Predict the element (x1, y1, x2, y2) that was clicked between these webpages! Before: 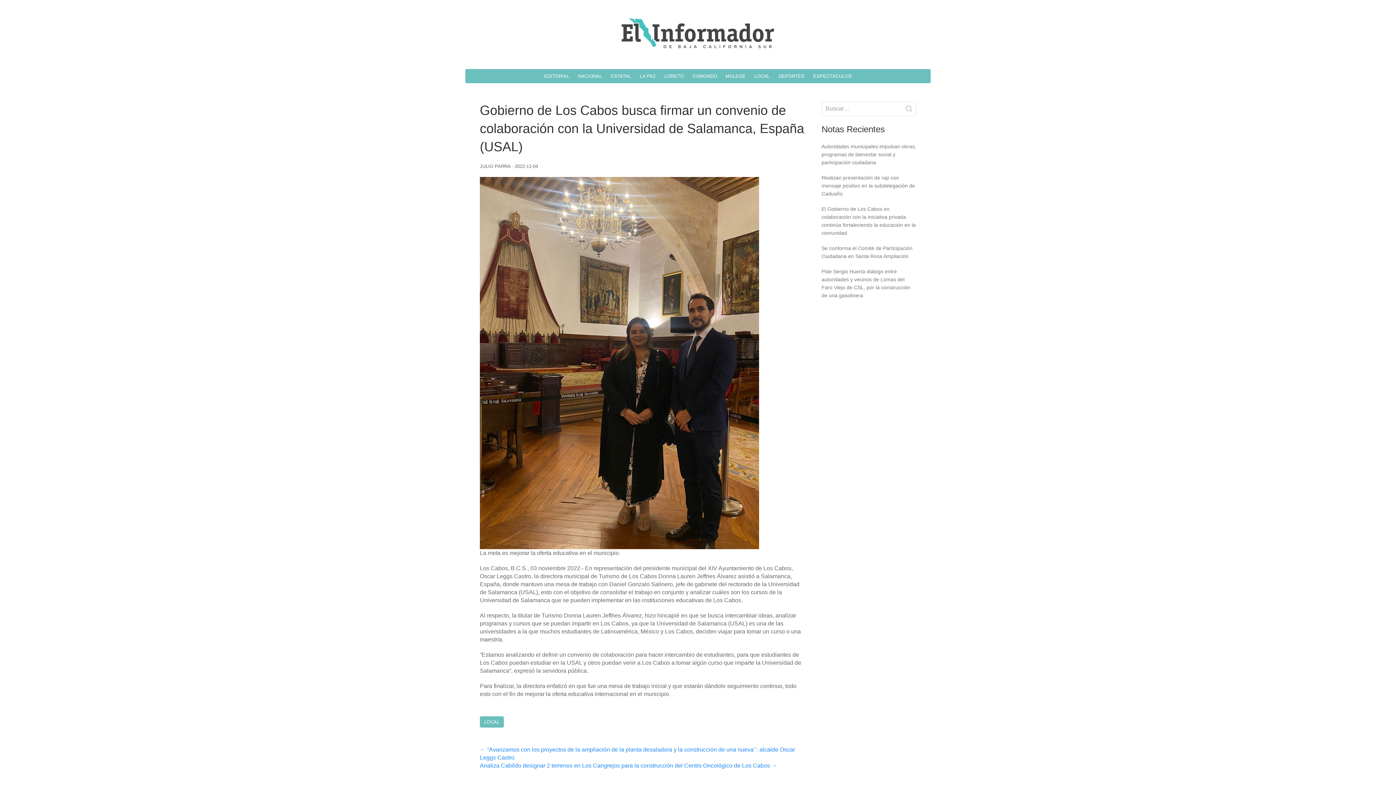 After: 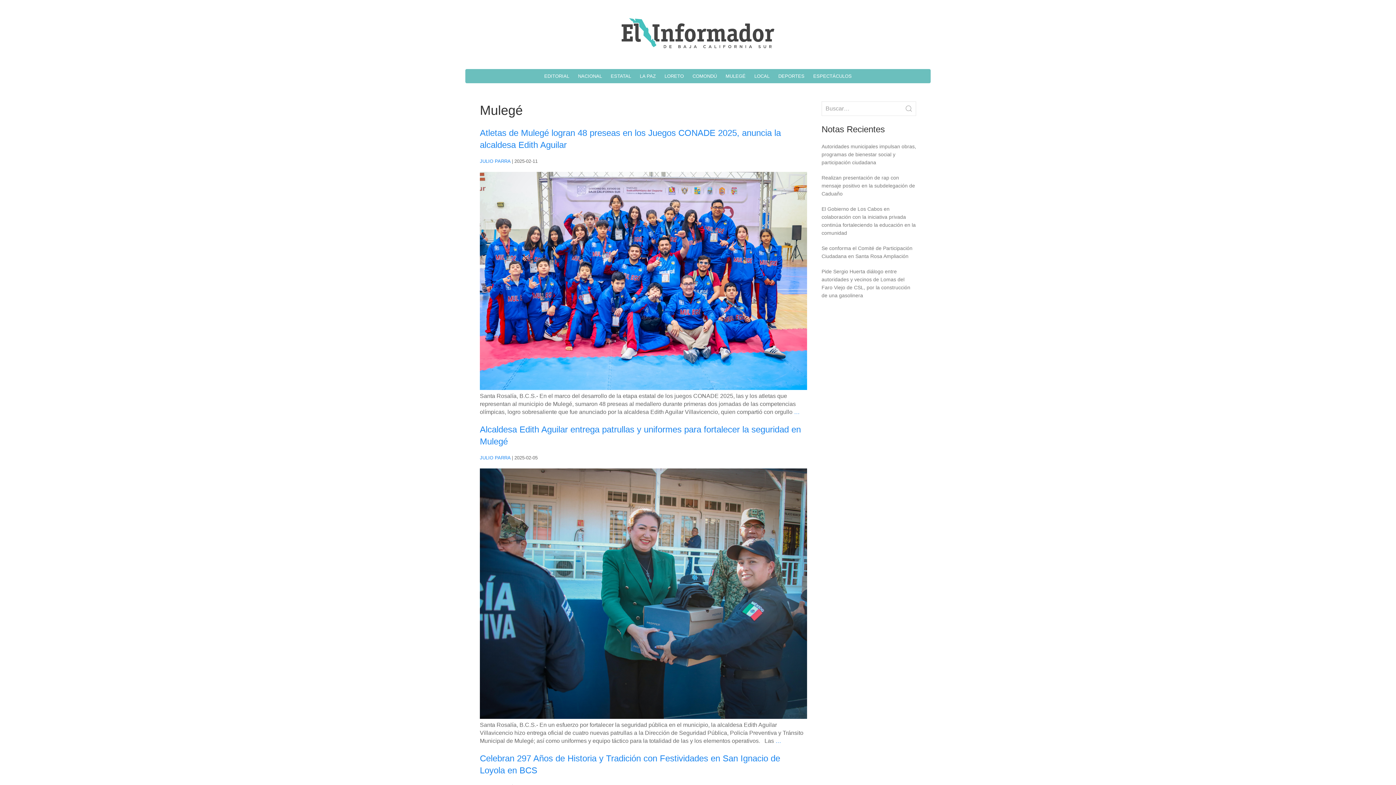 Action: label: MULEGÉ bbox: (722, 69, 749, 83)